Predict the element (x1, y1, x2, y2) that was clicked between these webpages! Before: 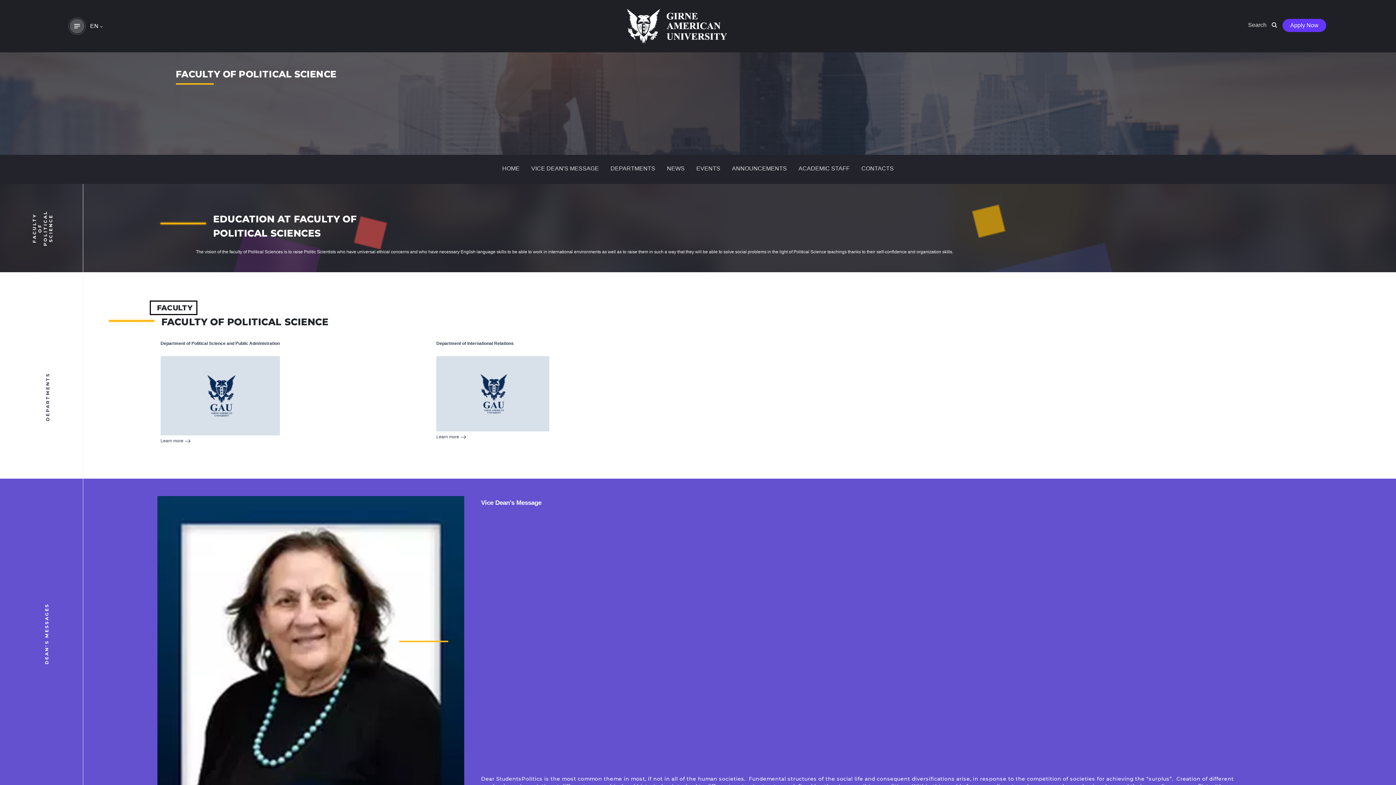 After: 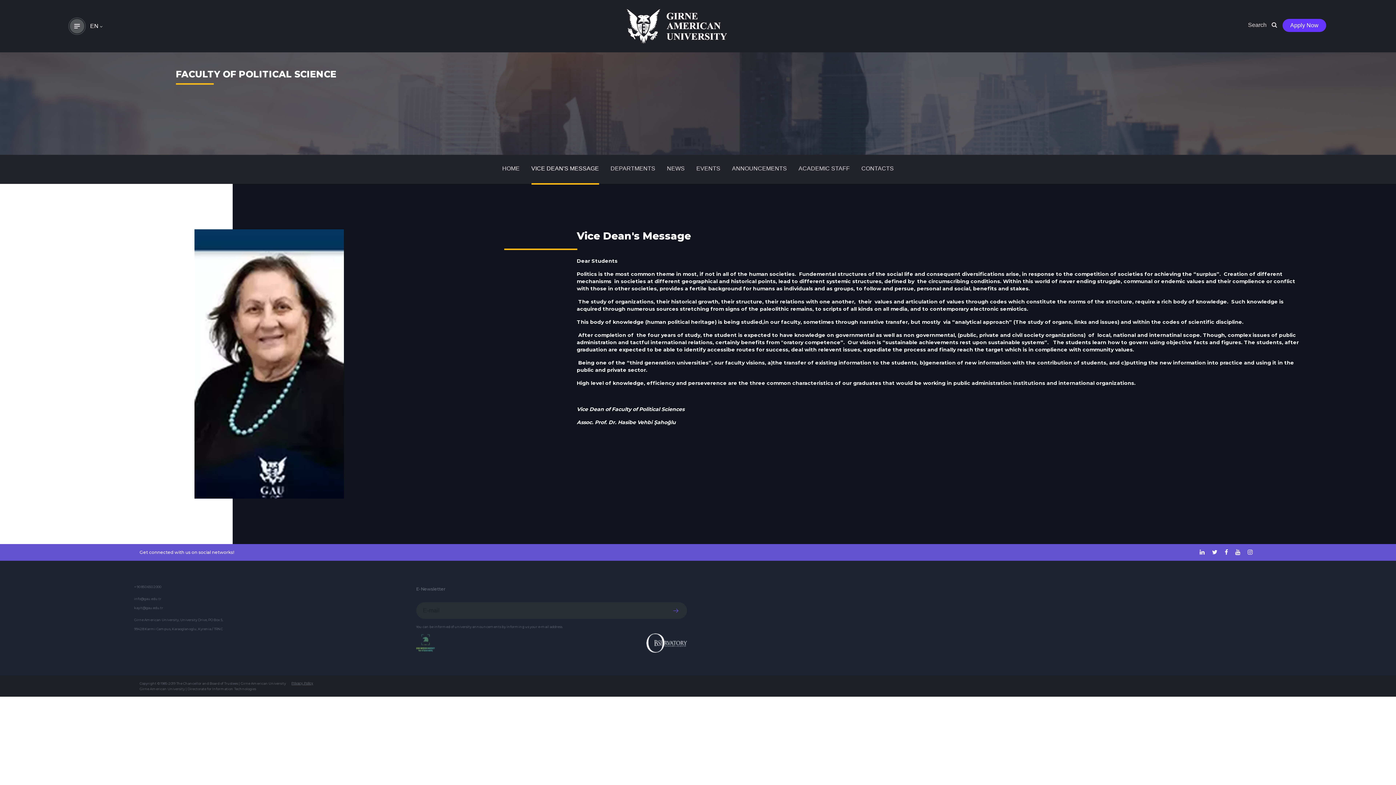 Action: label: VICE DEAN'S MESSAGE bbox: (531, 165, 599, 171)